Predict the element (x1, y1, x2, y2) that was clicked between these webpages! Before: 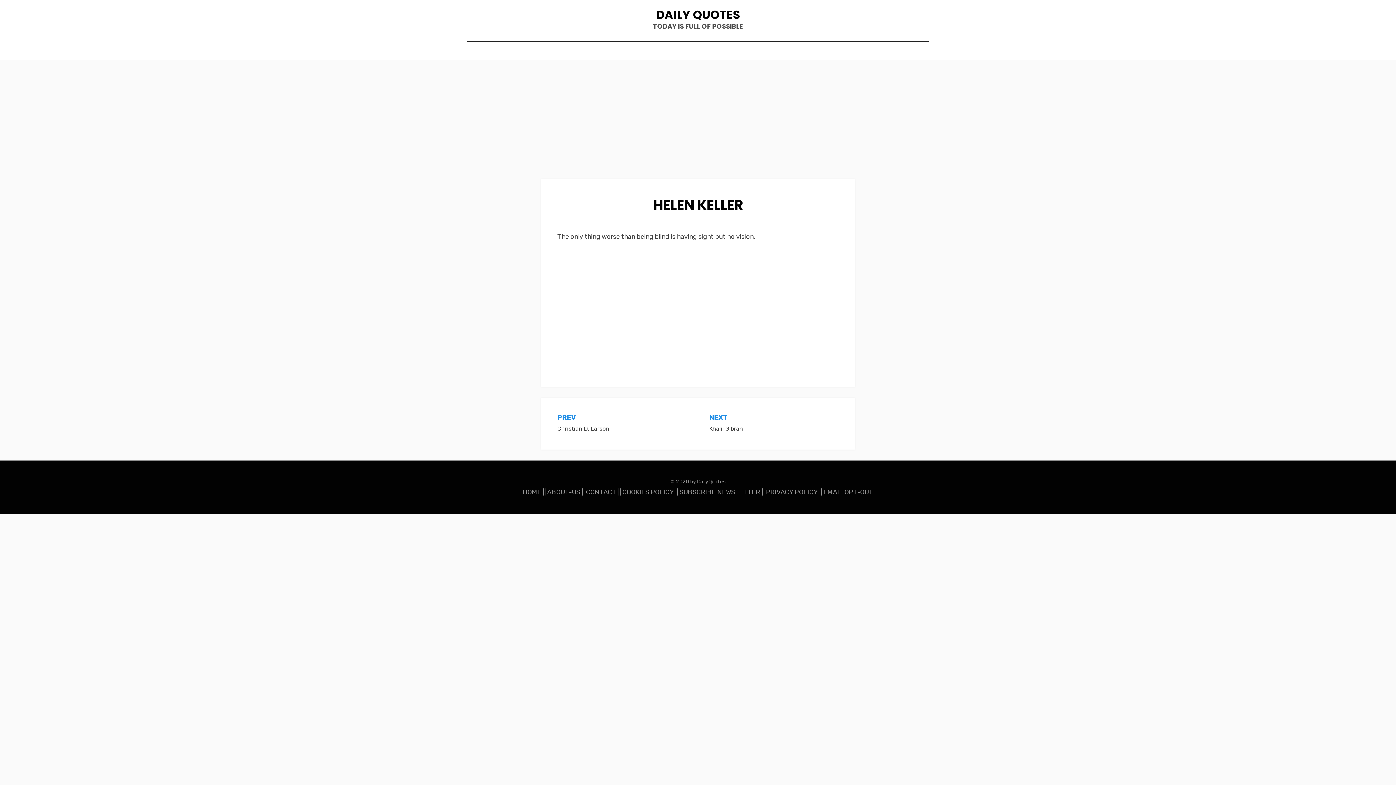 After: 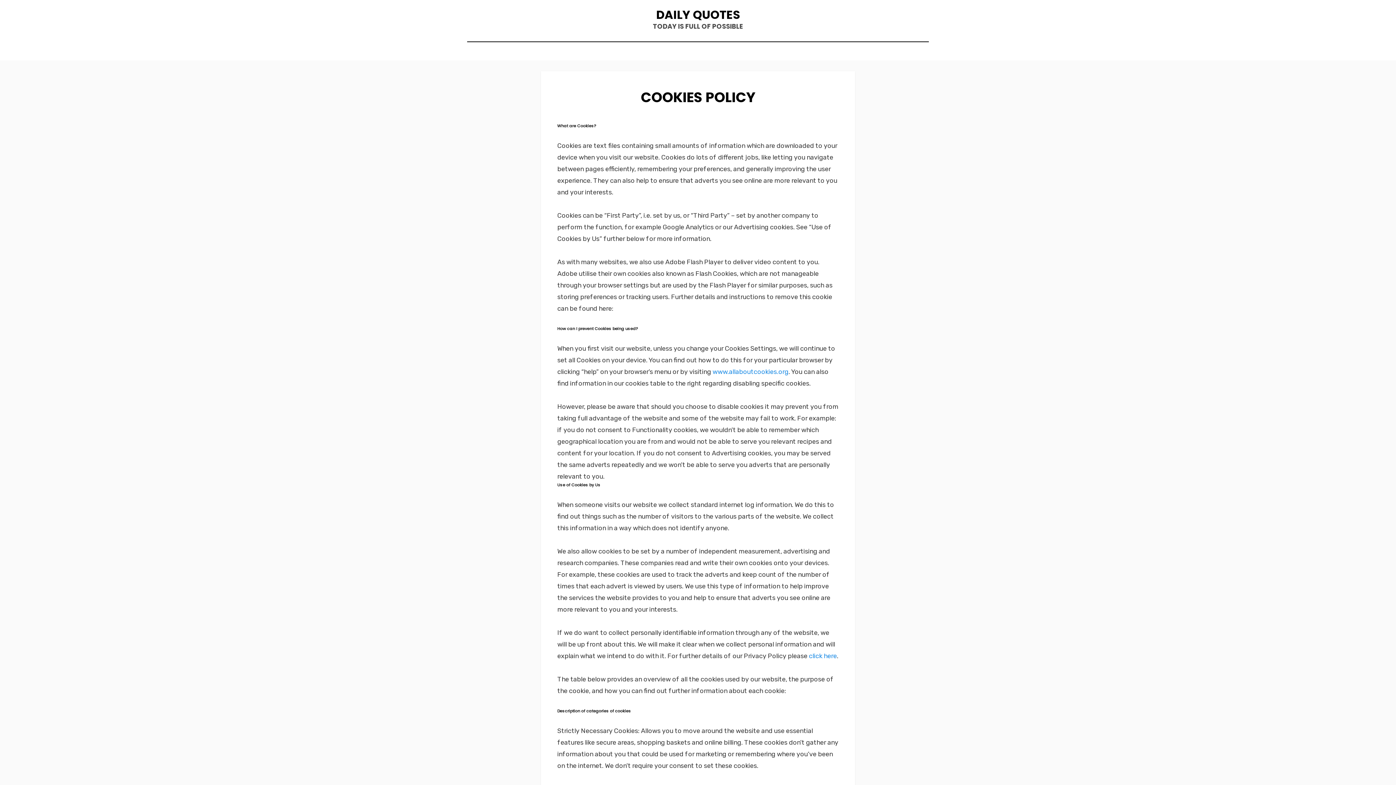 Action: bbox: (622, 488, 673, 496) label: COOKIES POLICY